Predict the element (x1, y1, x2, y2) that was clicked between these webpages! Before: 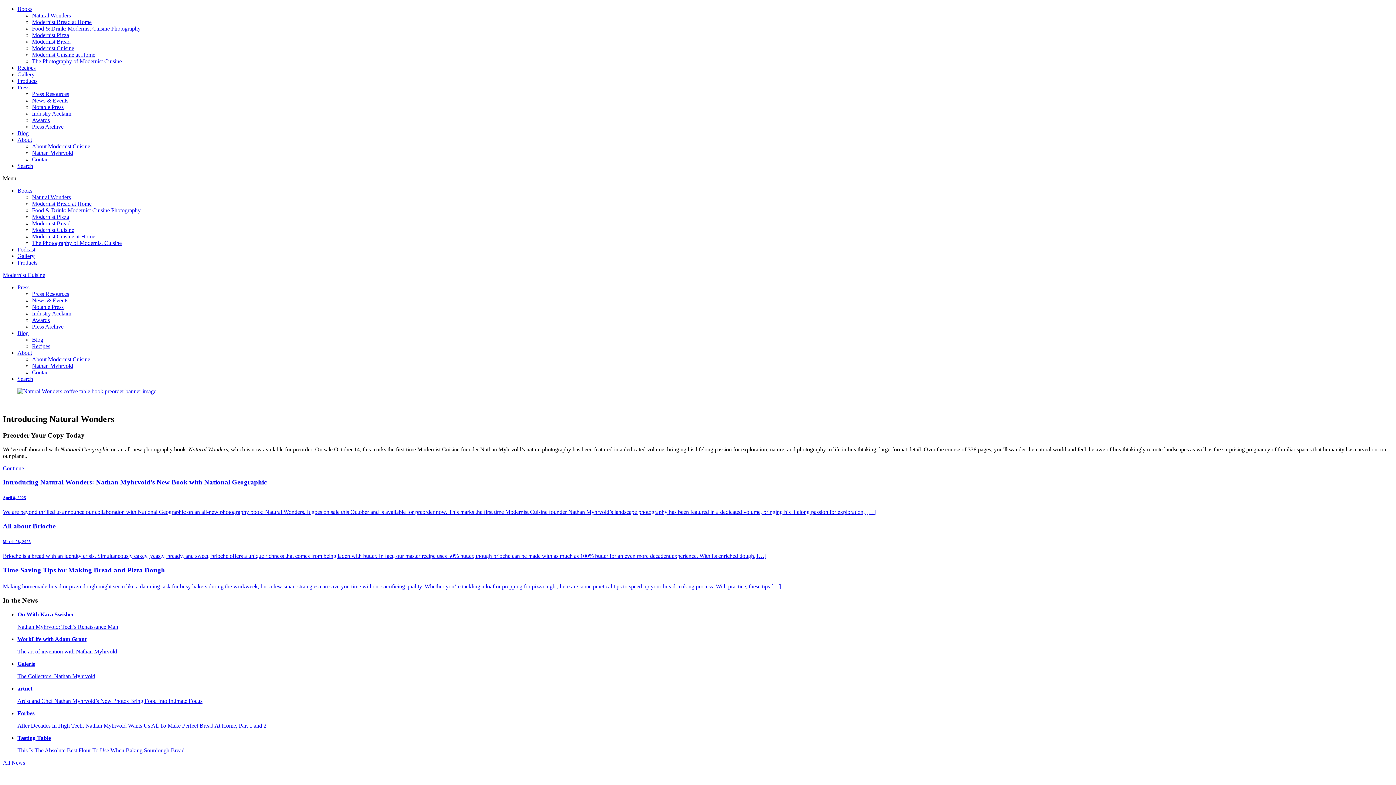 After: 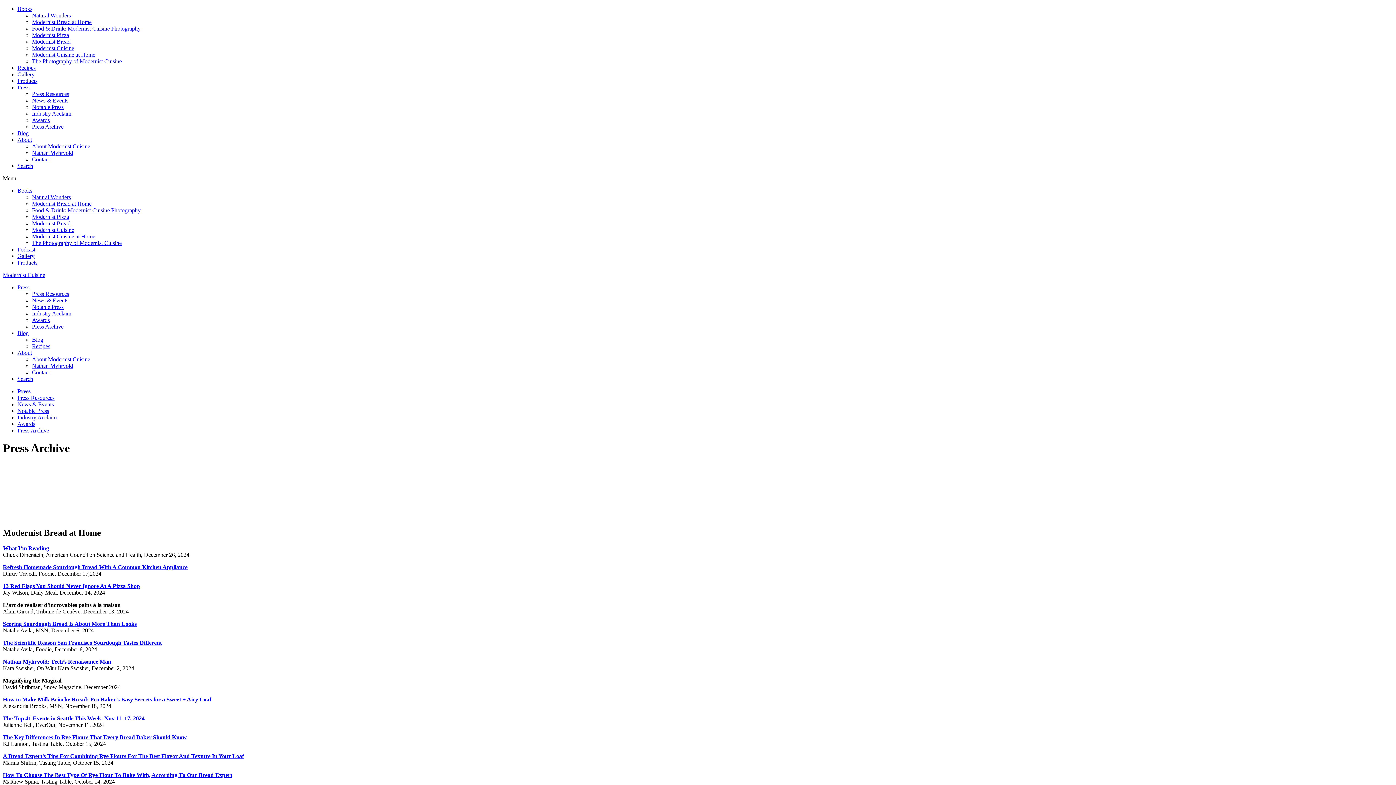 Action: bbox: (32, 323, 63, 329) label: Press Archive